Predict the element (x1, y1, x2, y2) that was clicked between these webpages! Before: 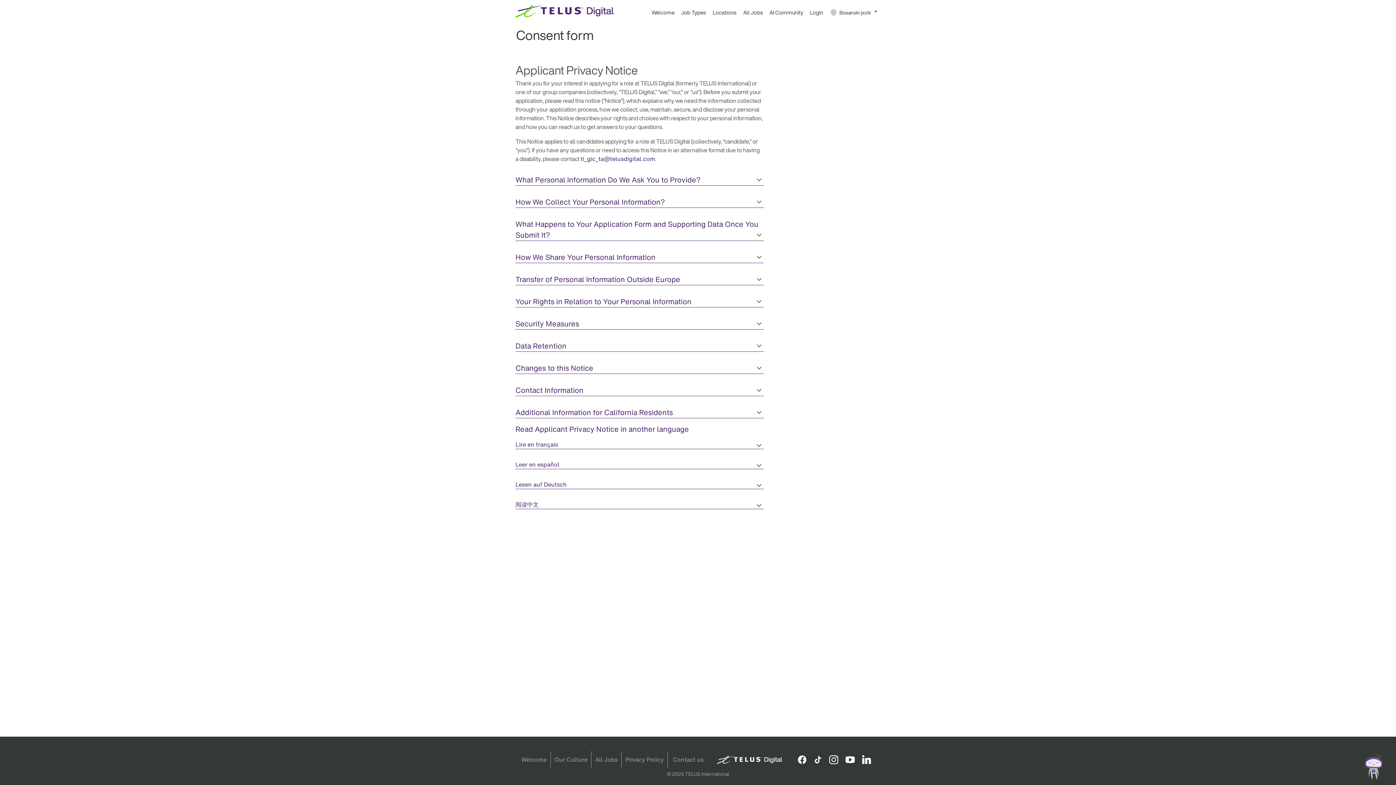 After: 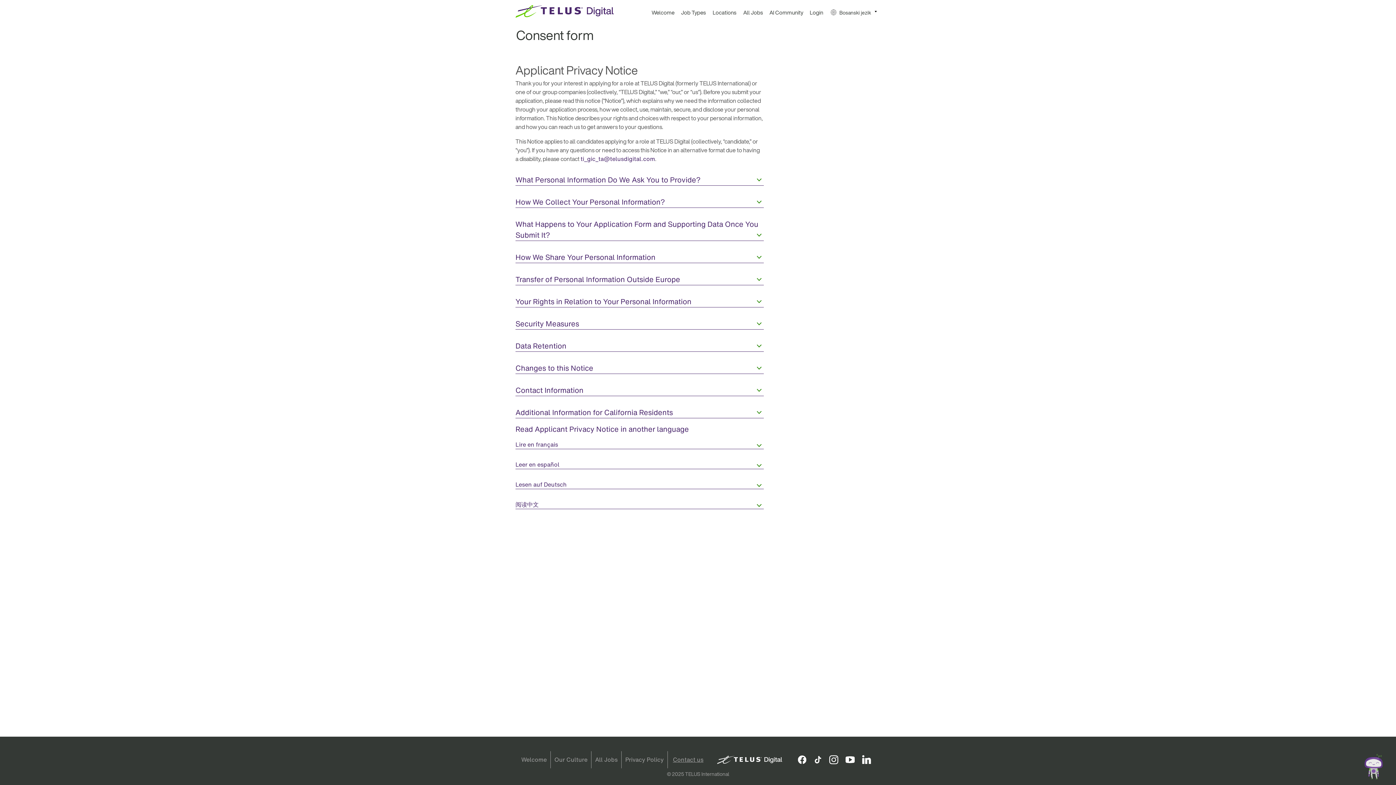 Action: label: Contact us bbox: (663, 760, 692, 768)